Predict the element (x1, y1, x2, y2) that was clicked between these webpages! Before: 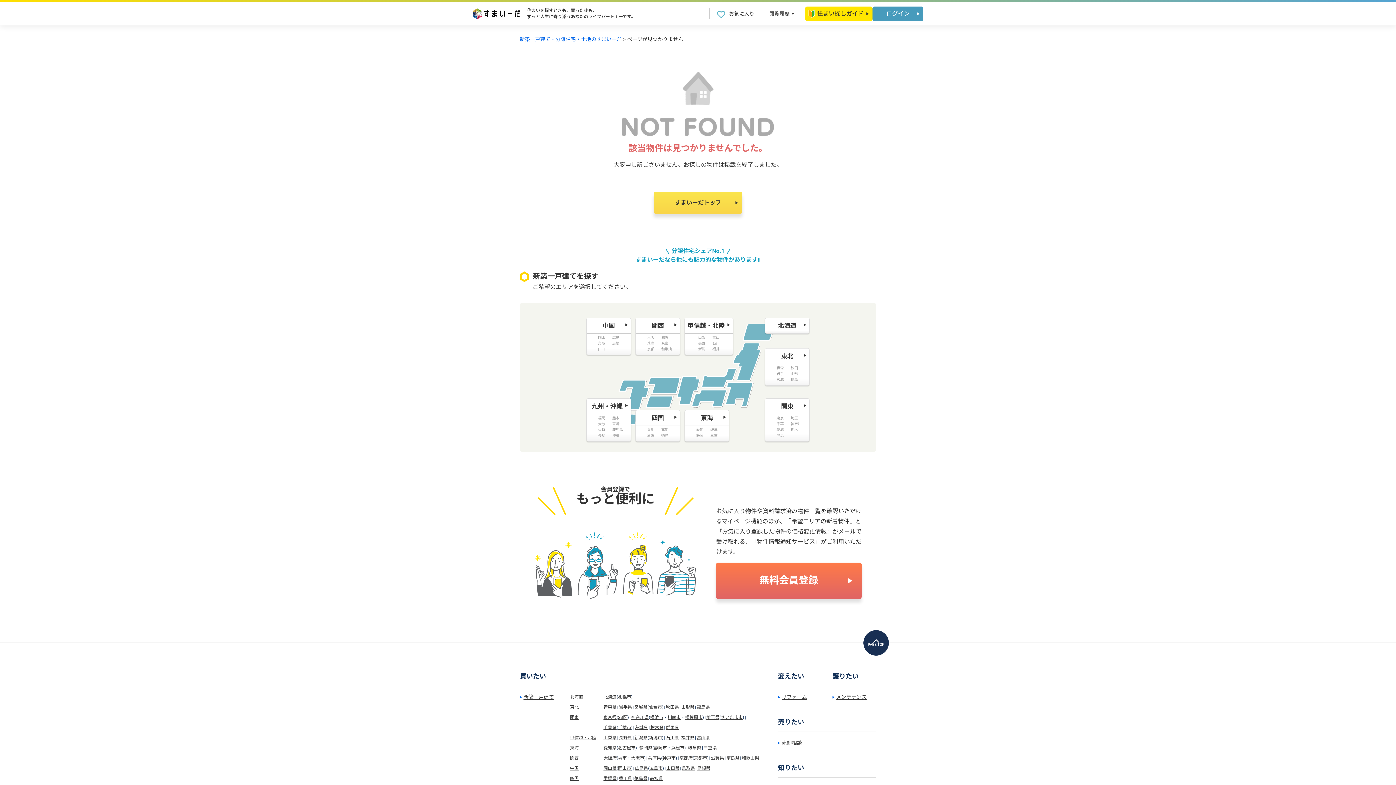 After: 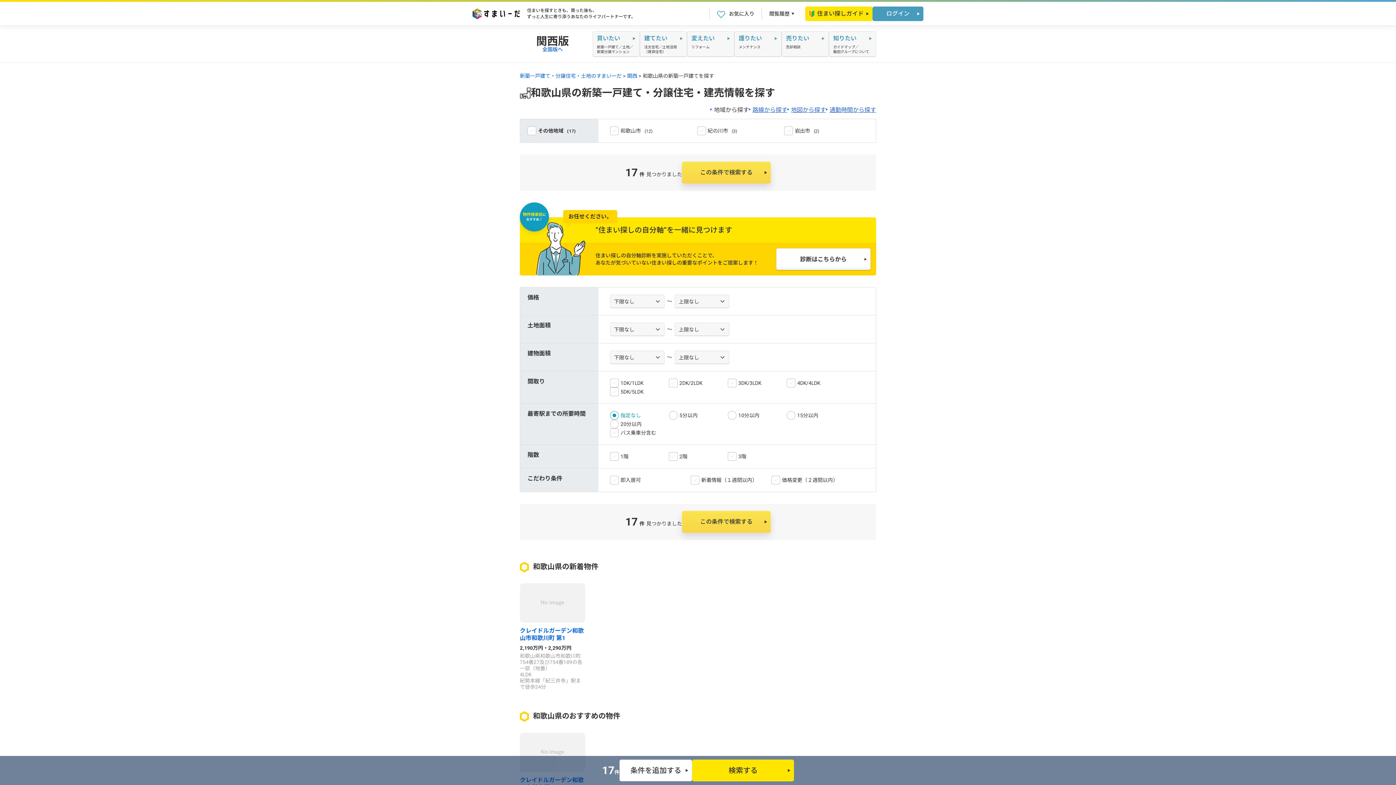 Action: label: 和歌山県 bbox: (742, 755, 759, 761)